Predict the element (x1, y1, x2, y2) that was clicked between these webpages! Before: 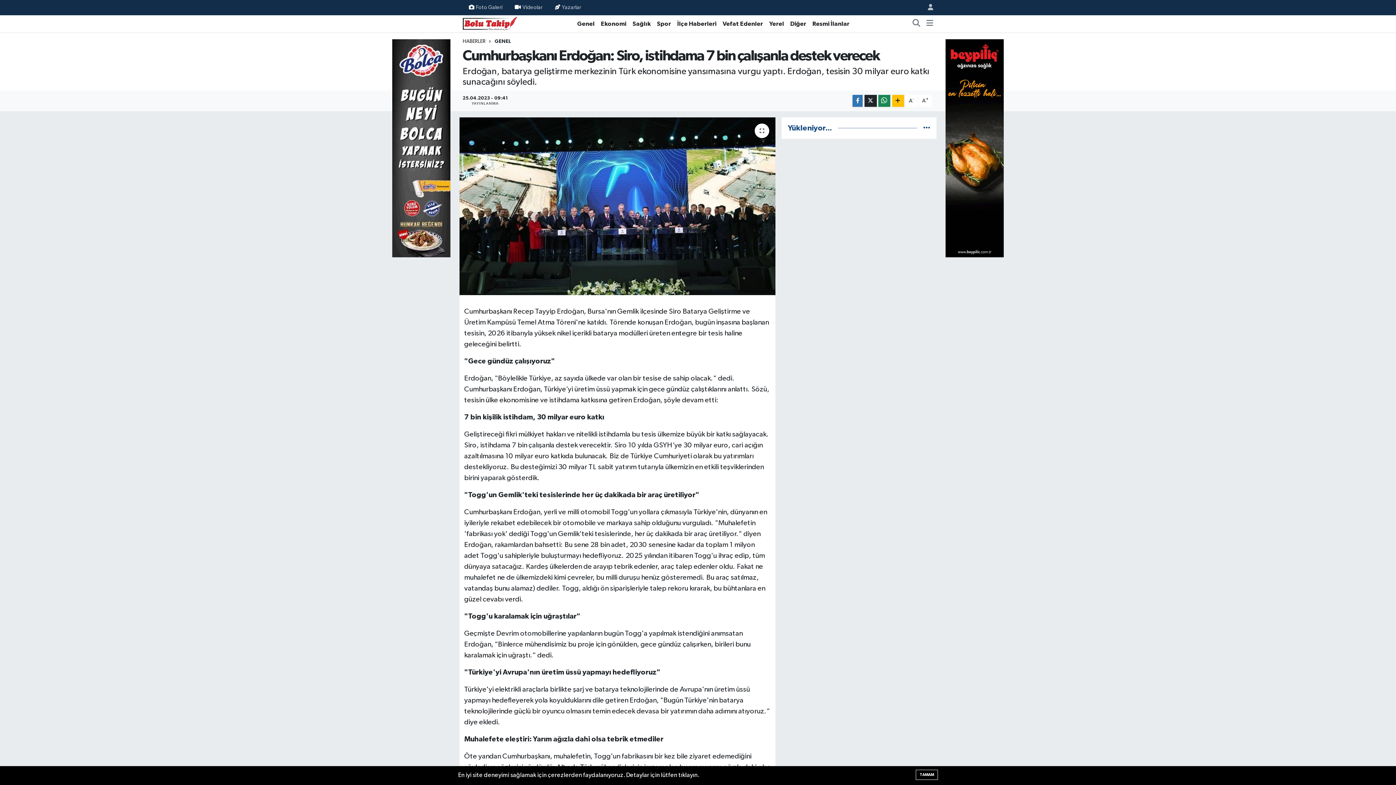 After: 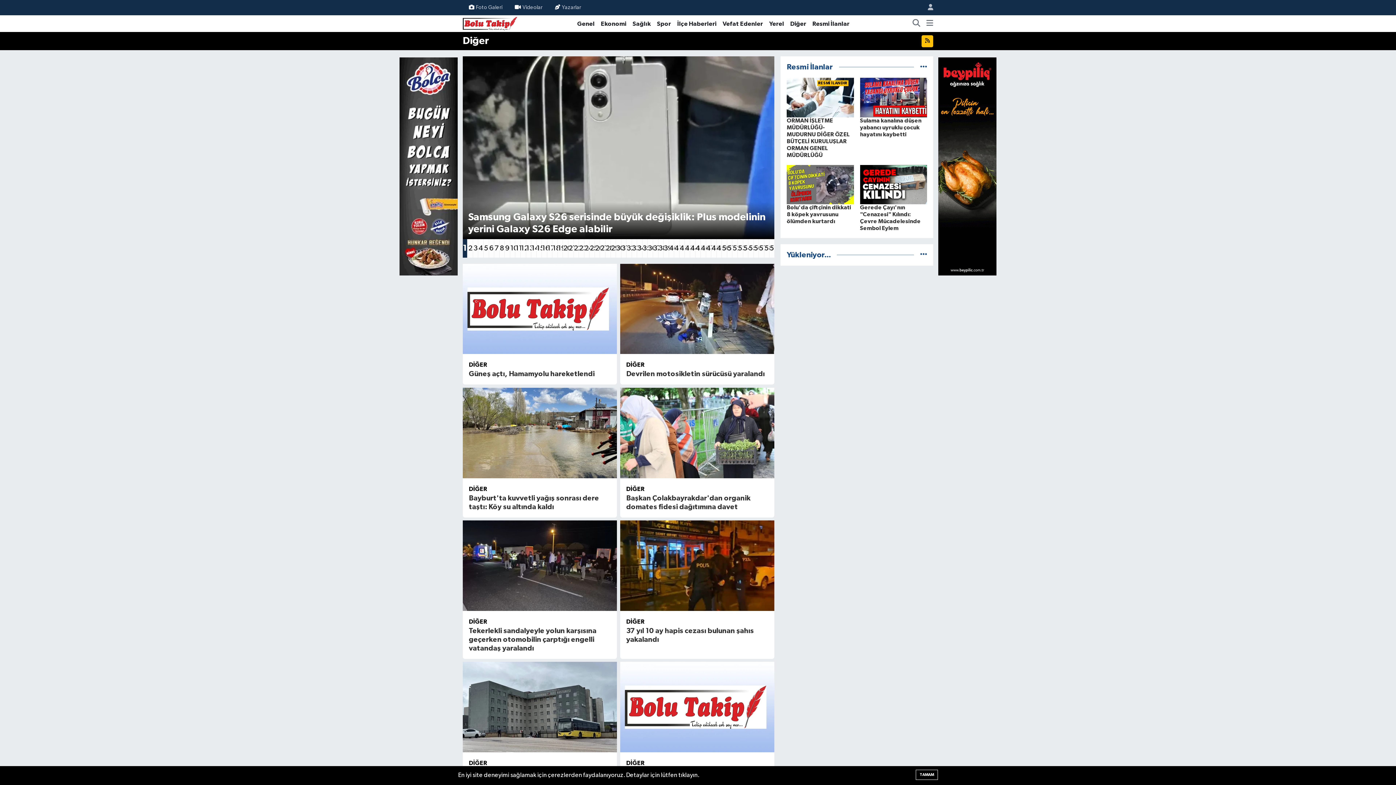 Action: bbox: (787, 19, 809, 28) label: Diğer